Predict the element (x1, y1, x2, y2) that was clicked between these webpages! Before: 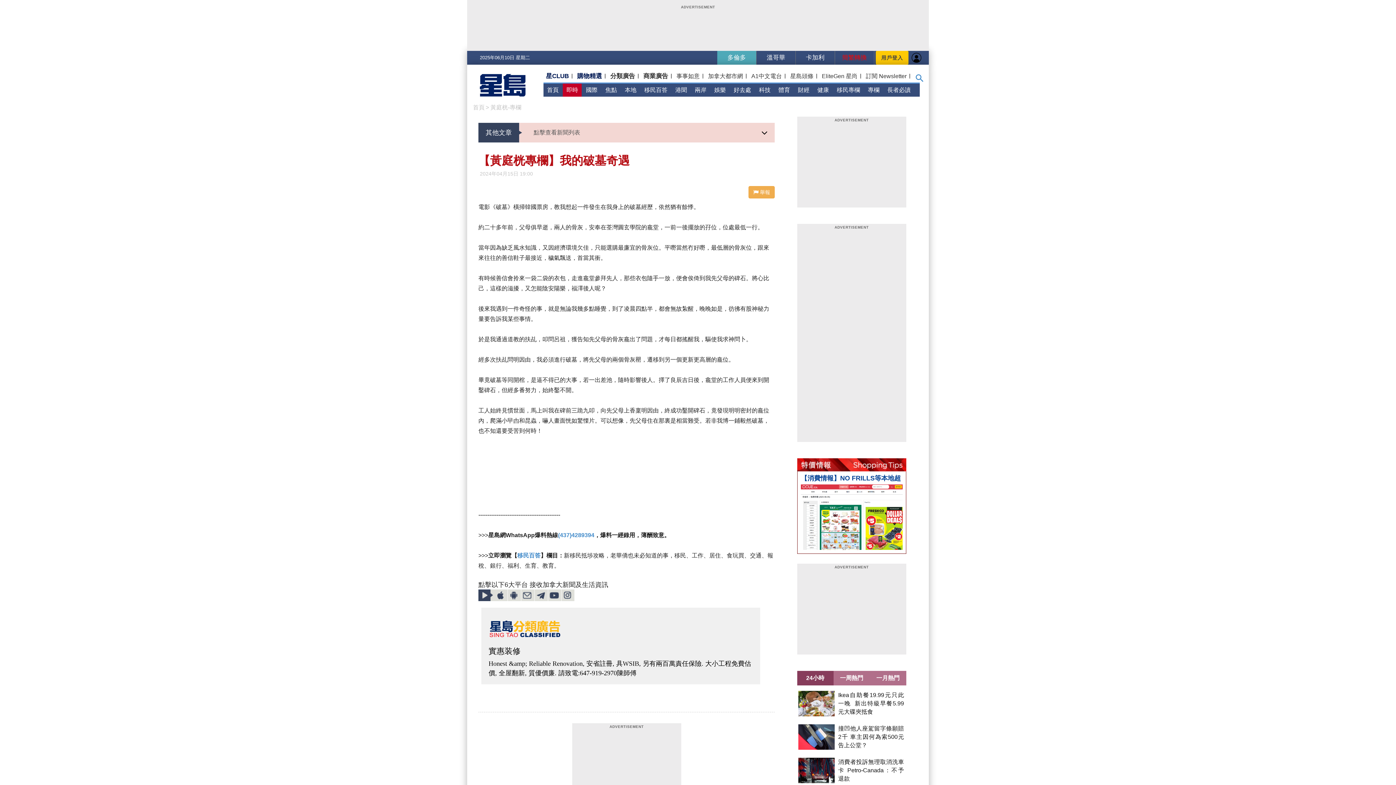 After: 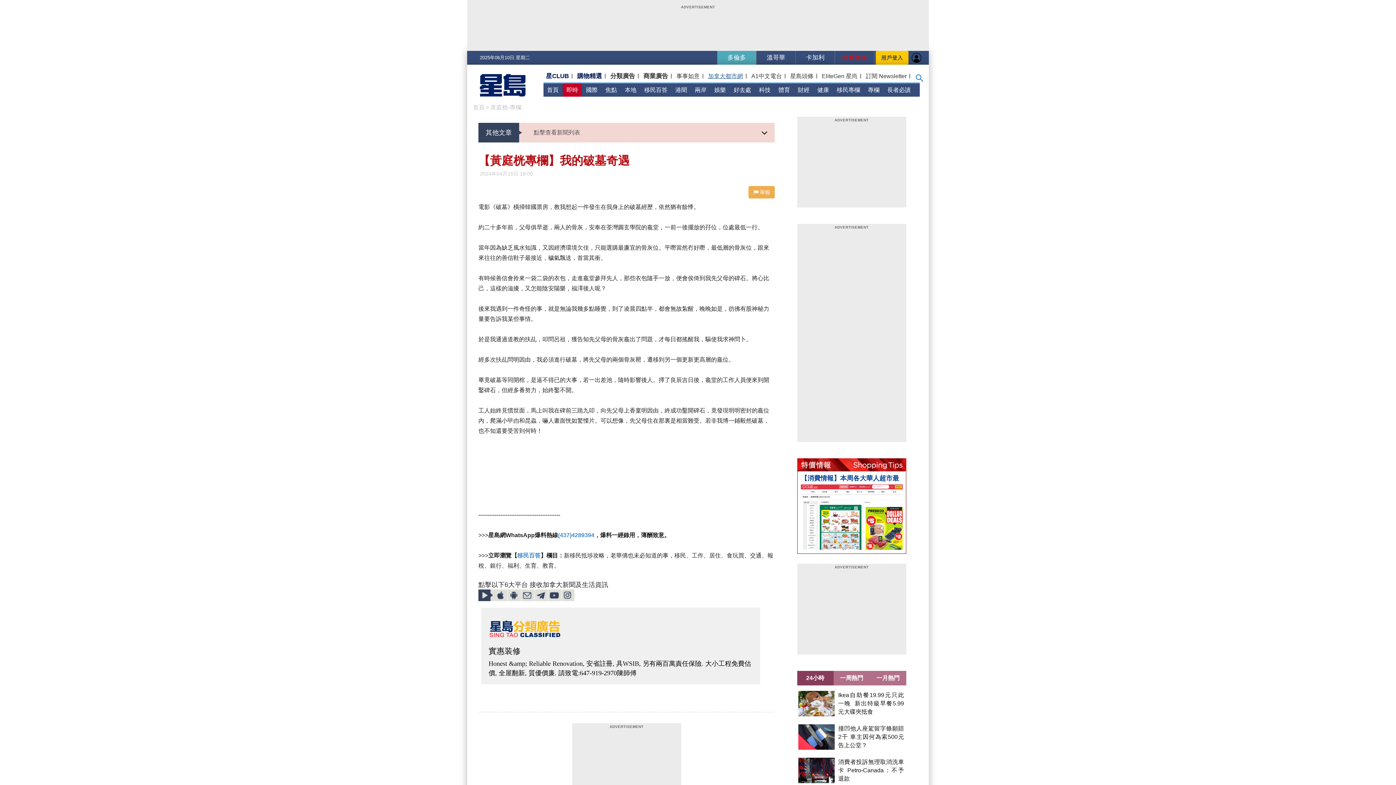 Action: bbox: (707, 72, 743, 80) label: 加拿大都市網